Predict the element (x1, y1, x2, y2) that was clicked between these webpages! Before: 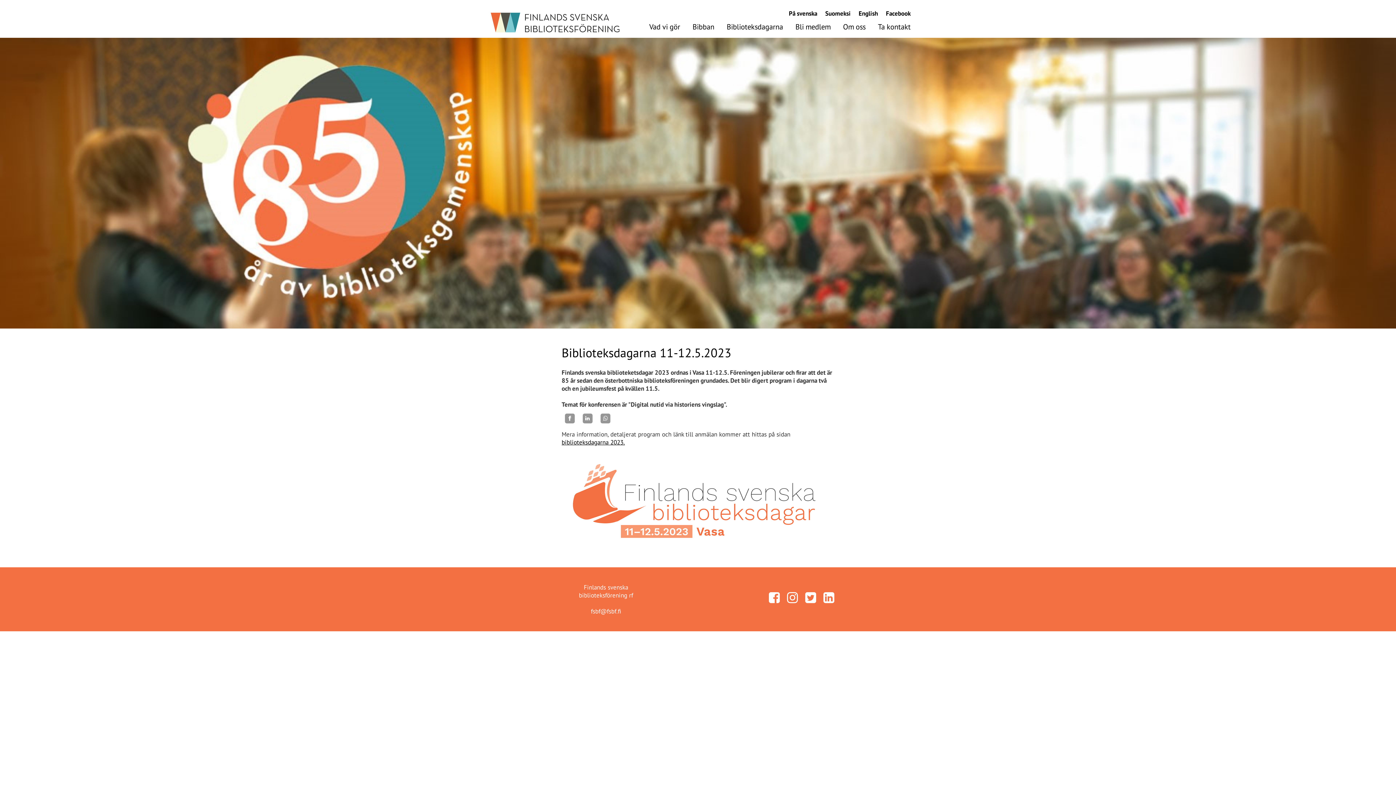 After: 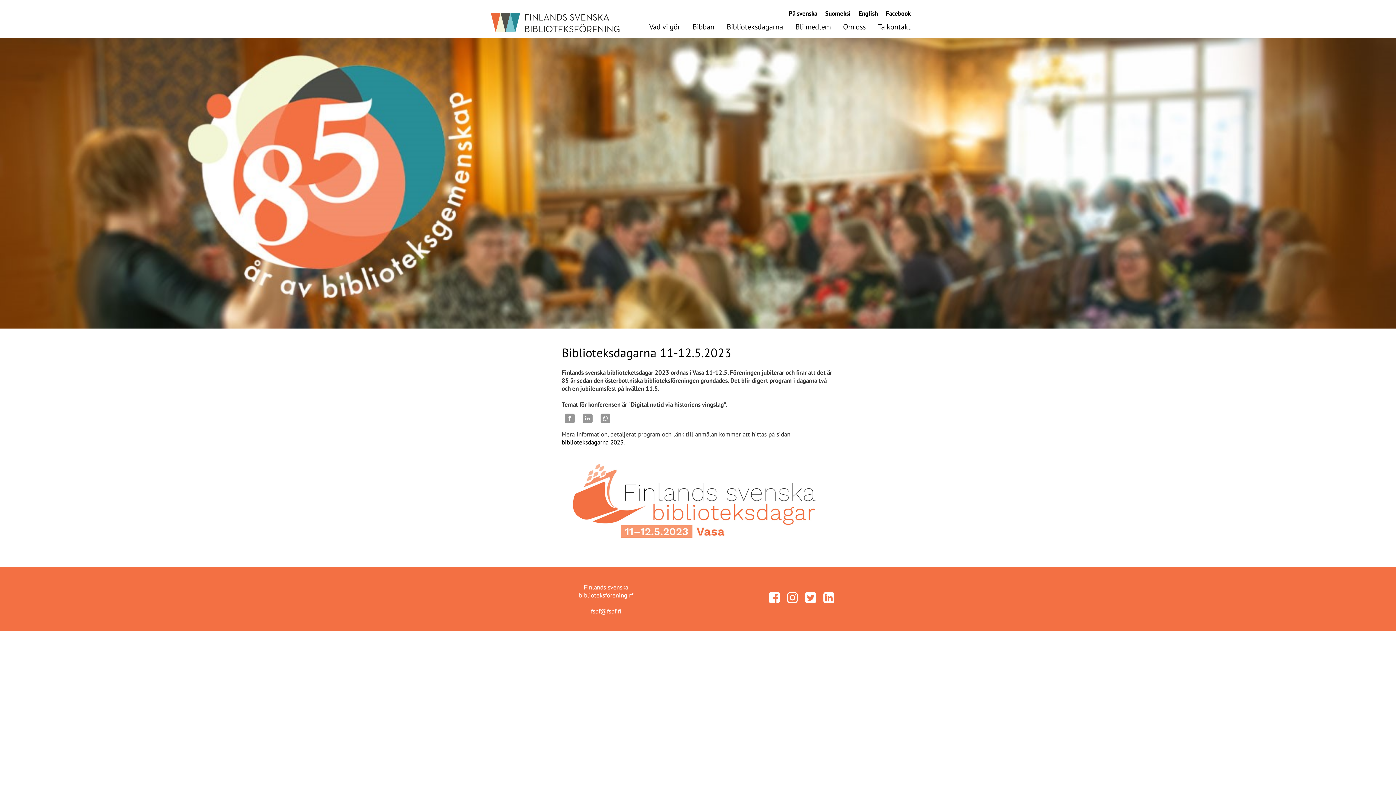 Action: bbox: (805, 596, 816, 604)